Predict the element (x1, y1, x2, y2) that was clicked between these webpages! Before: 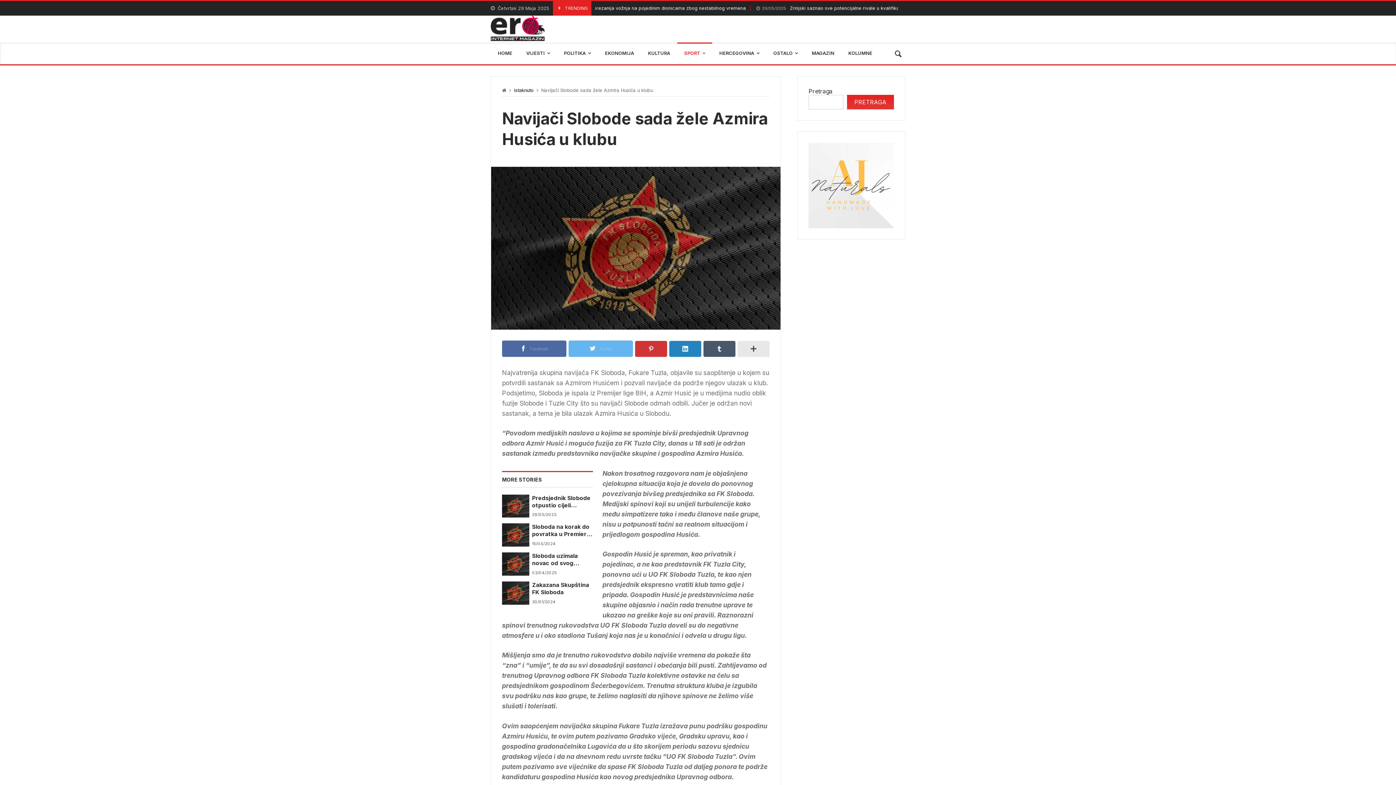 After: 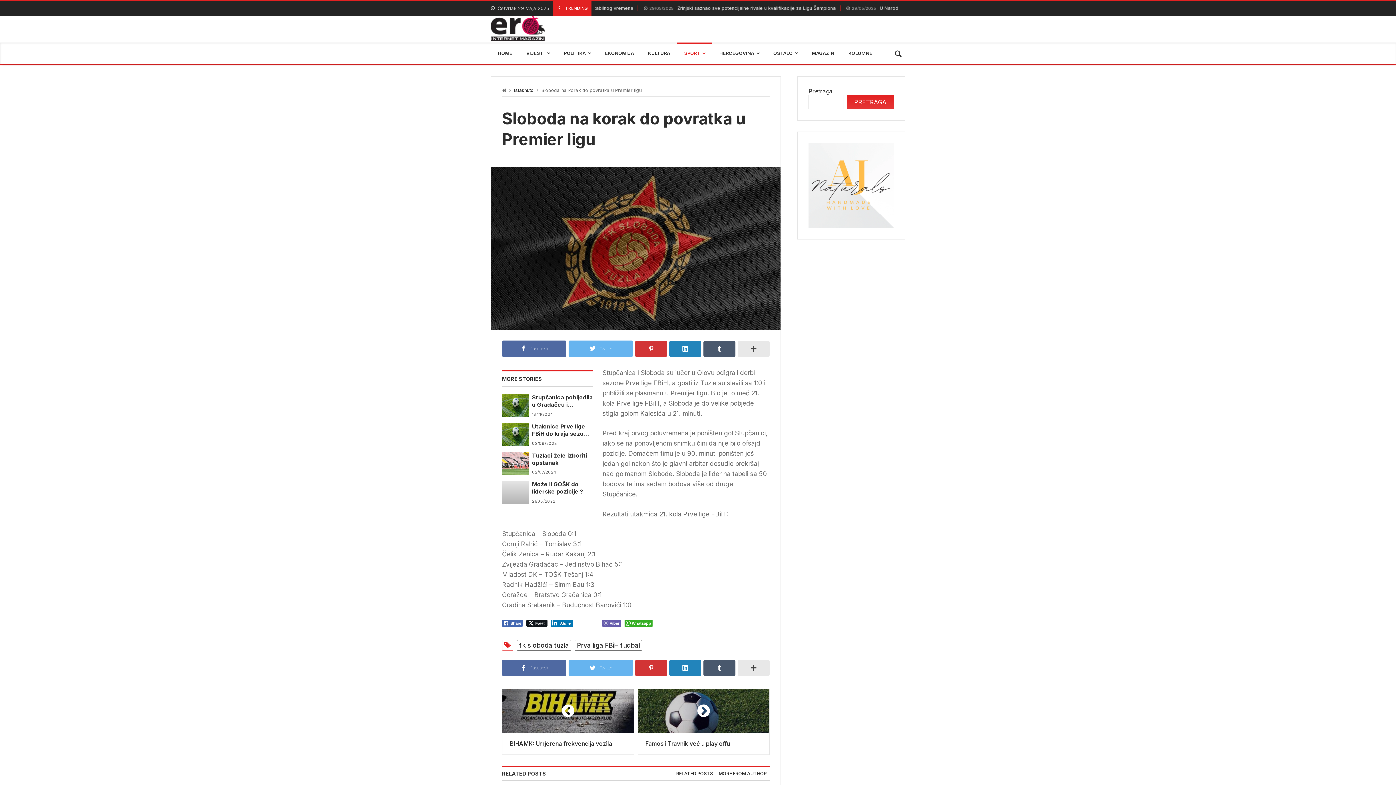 Action: bbox: (532, 523, 593, 538) label: Sloboda na korak do povratka u Premier ligu